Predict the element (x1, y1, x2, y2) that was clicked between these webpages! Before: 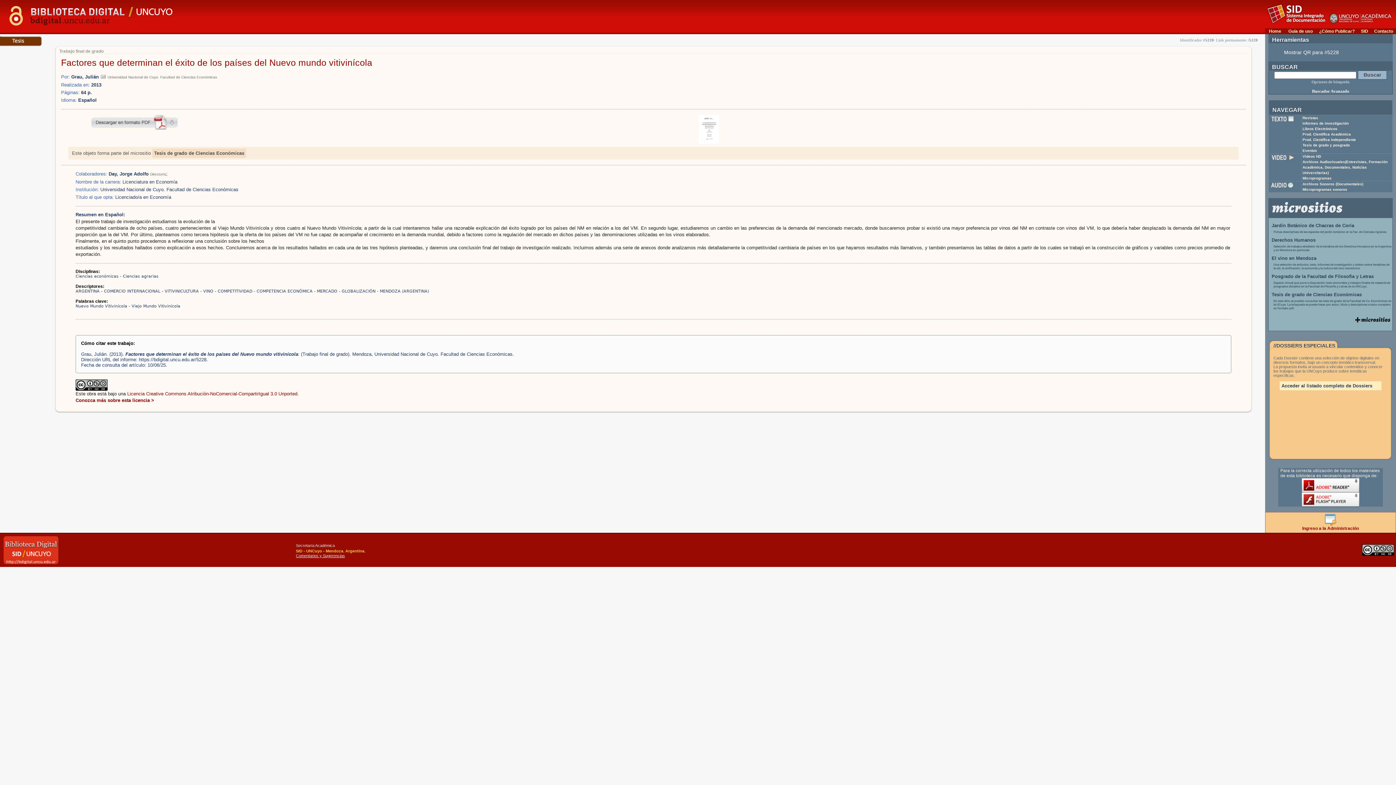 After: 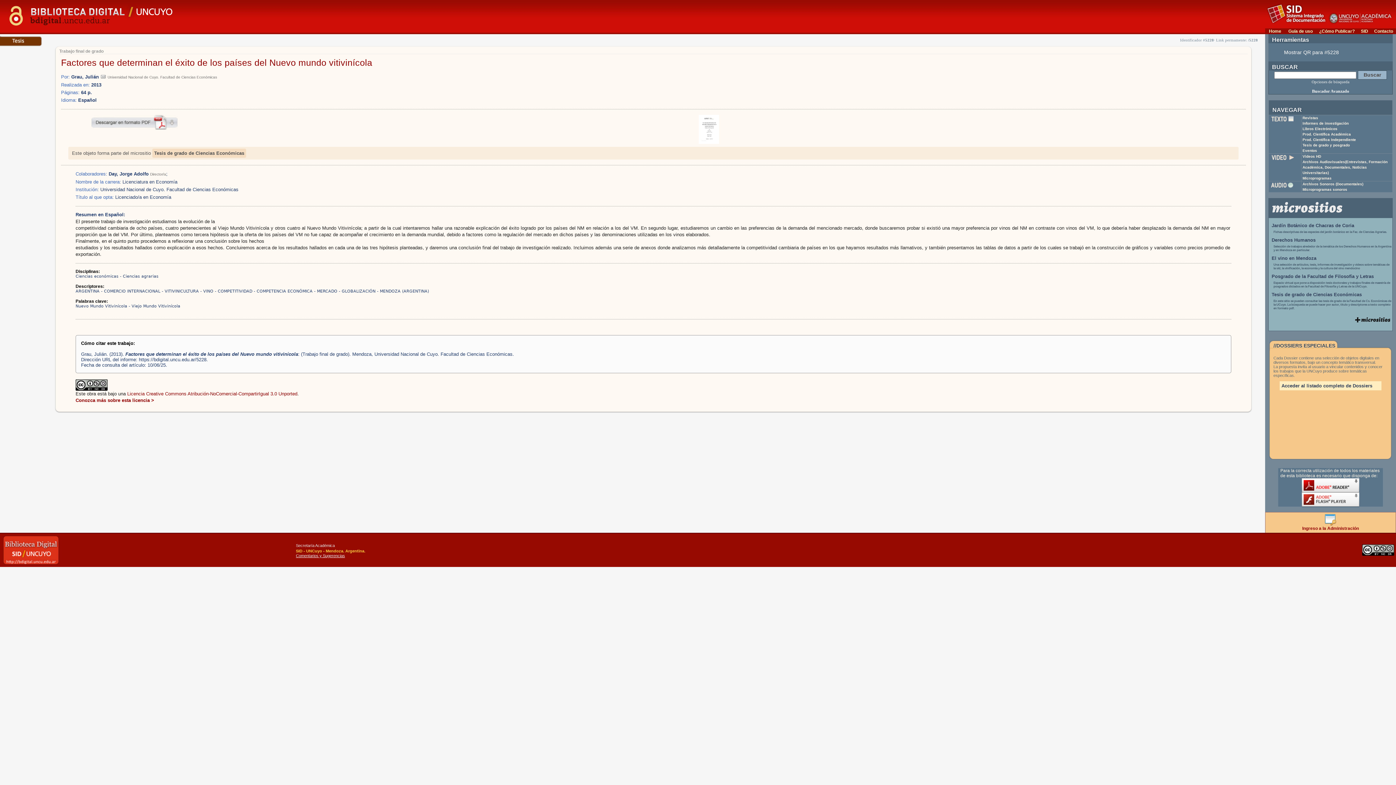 Action: bbox: (698, 139, 719, 145)